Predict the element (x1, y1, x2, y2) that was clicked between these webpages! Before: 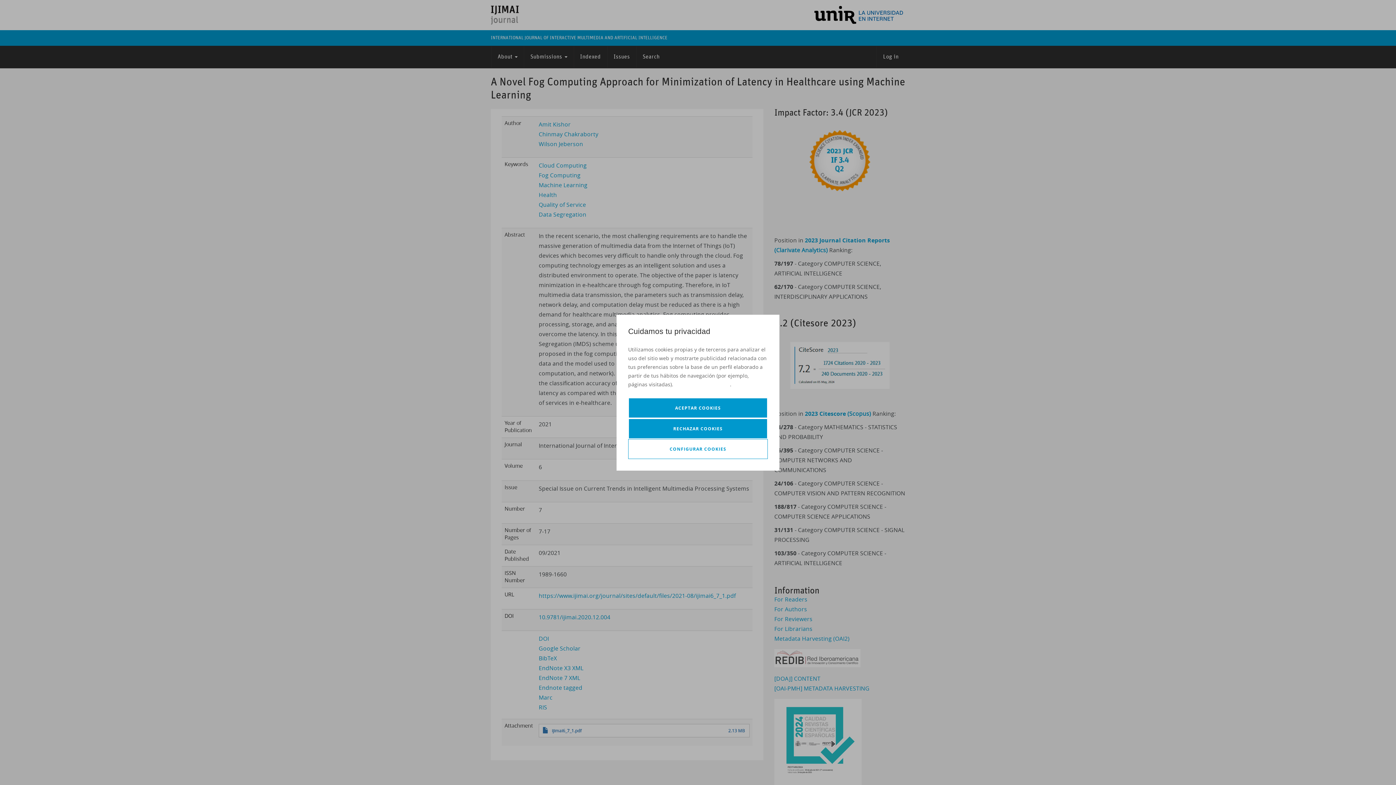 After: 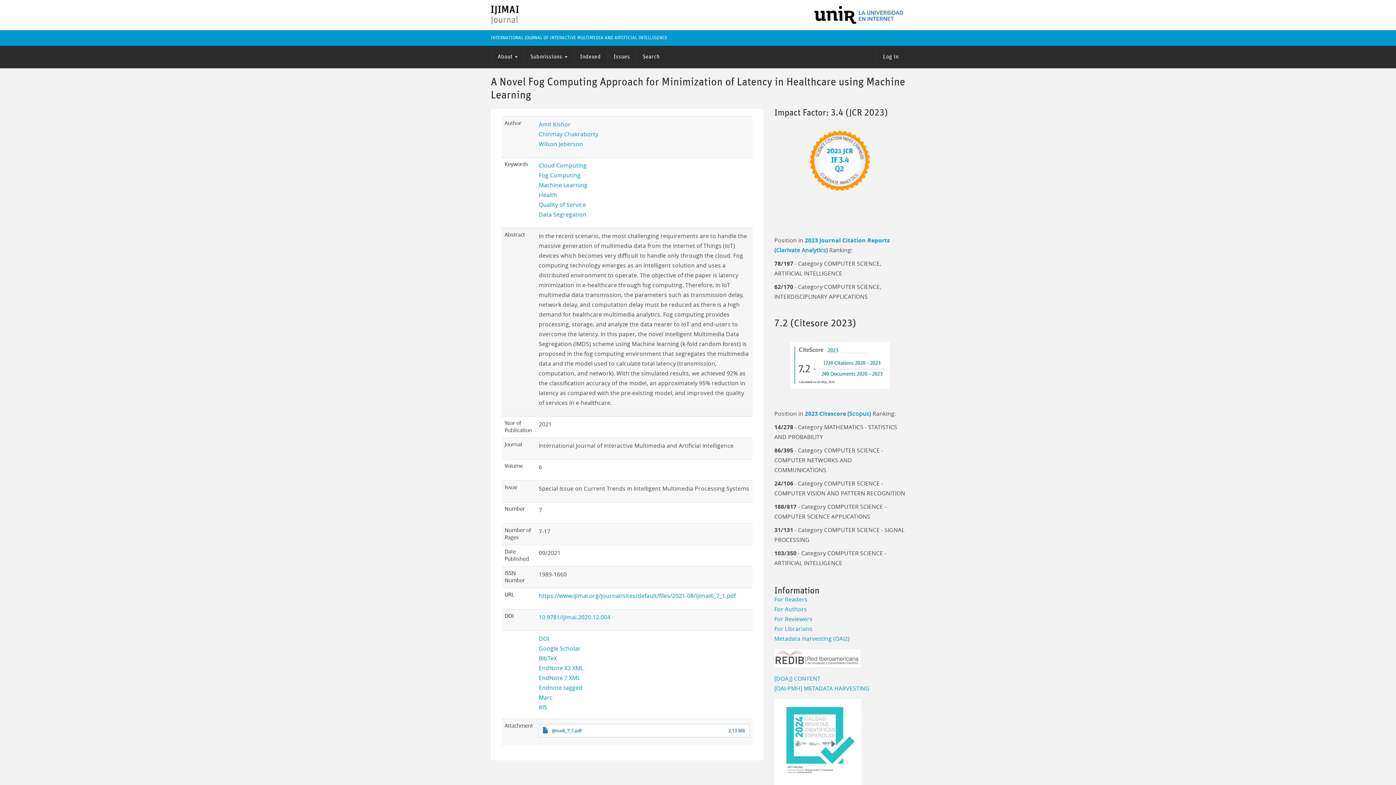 Action: label: ACEPTAR COOKIES bbox: (628, 397, 768, 418)